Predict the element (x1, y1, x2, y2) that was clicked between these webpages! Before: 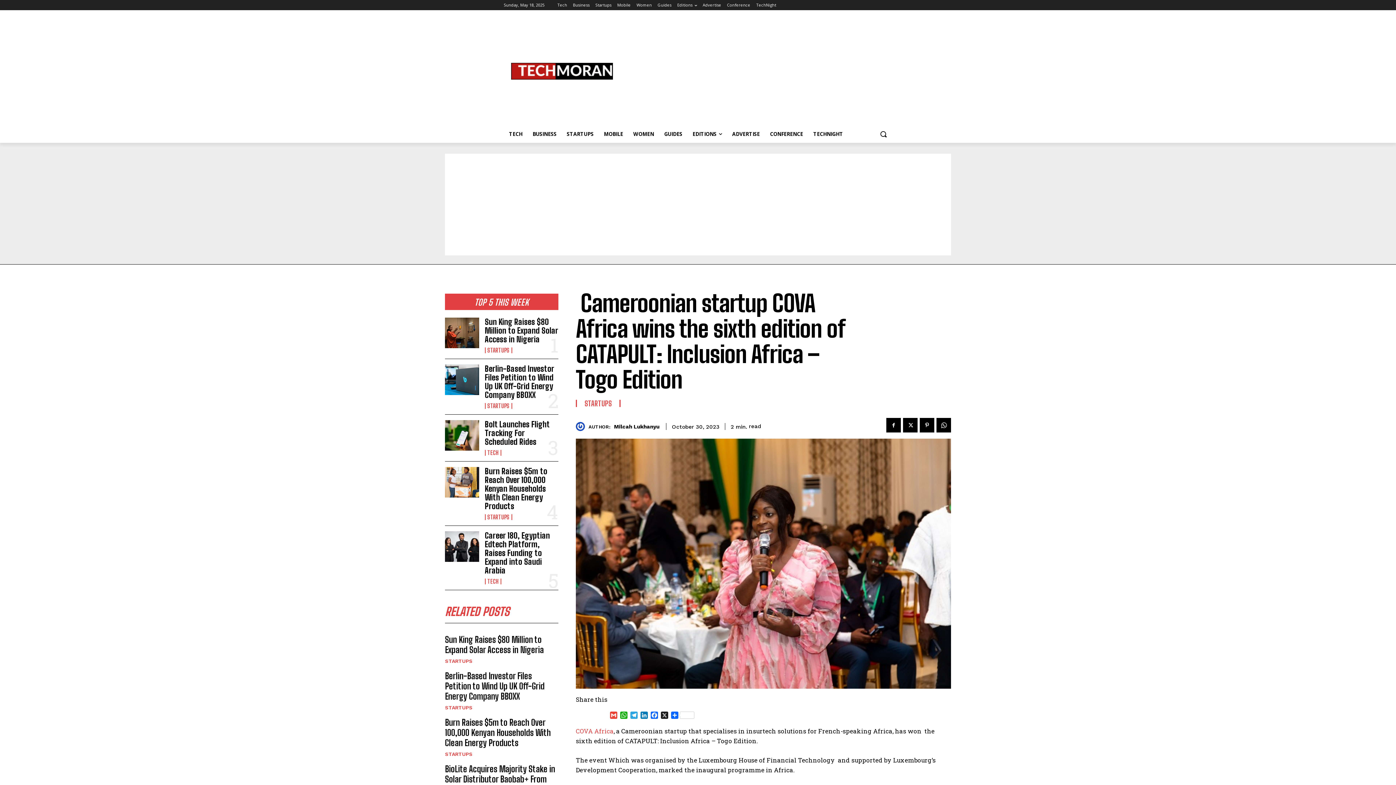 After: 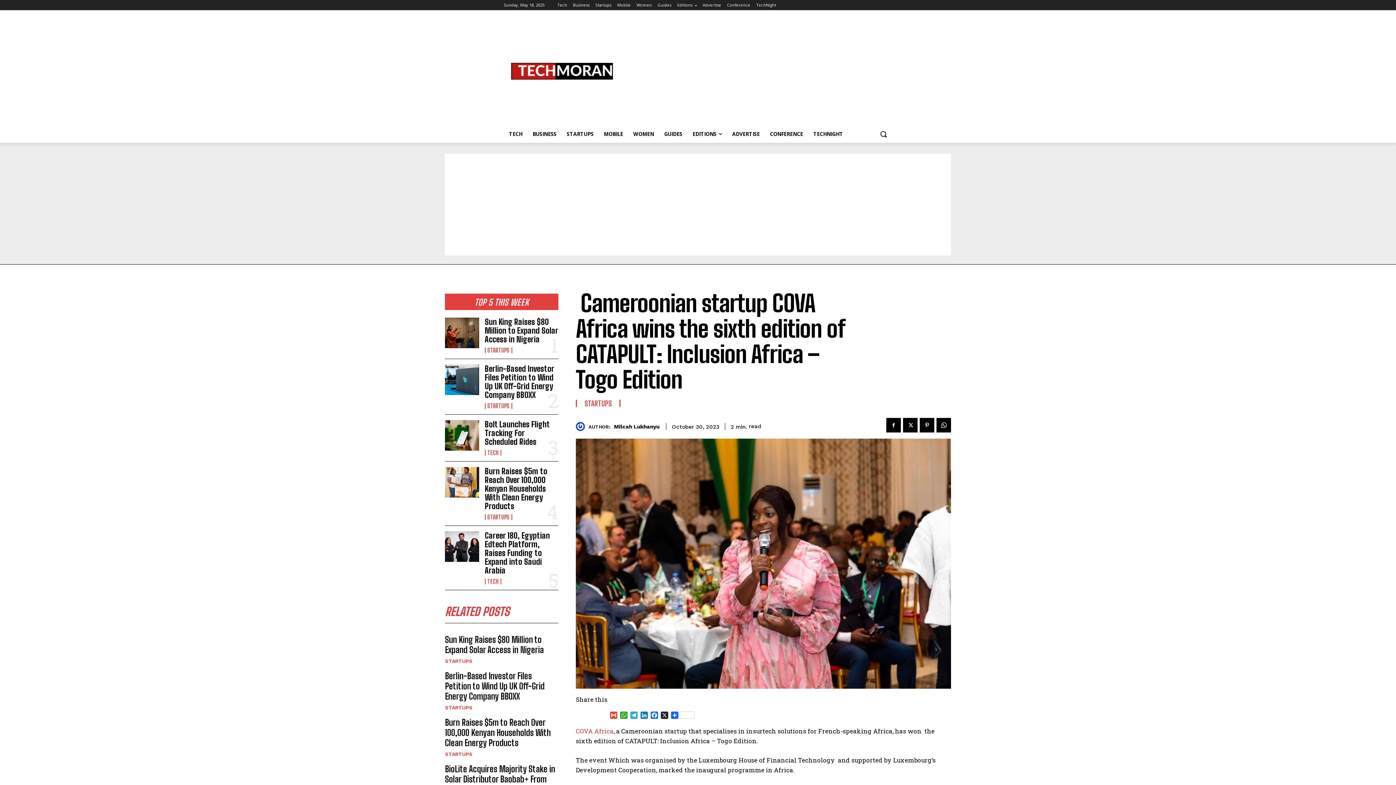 Action: bbox: (576, 712, 608, 719)